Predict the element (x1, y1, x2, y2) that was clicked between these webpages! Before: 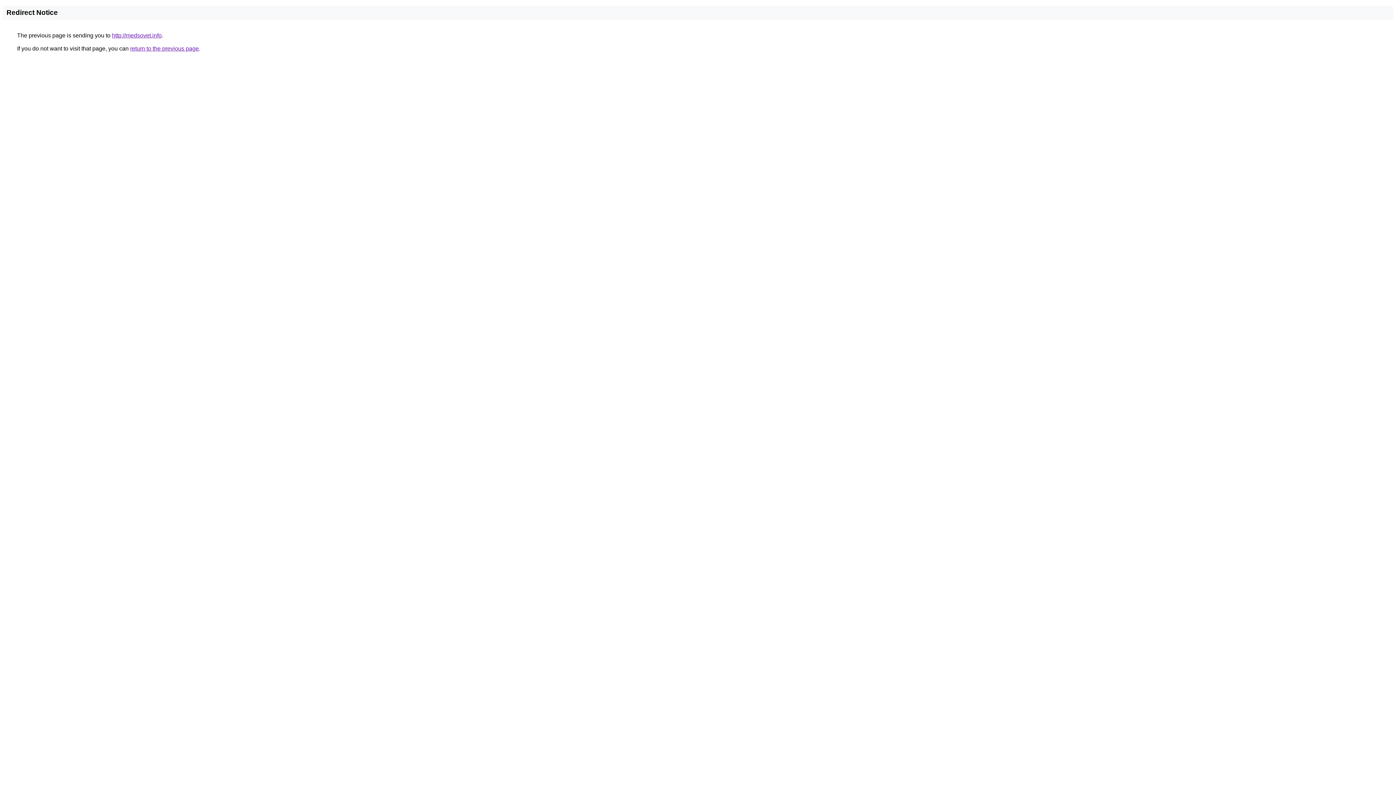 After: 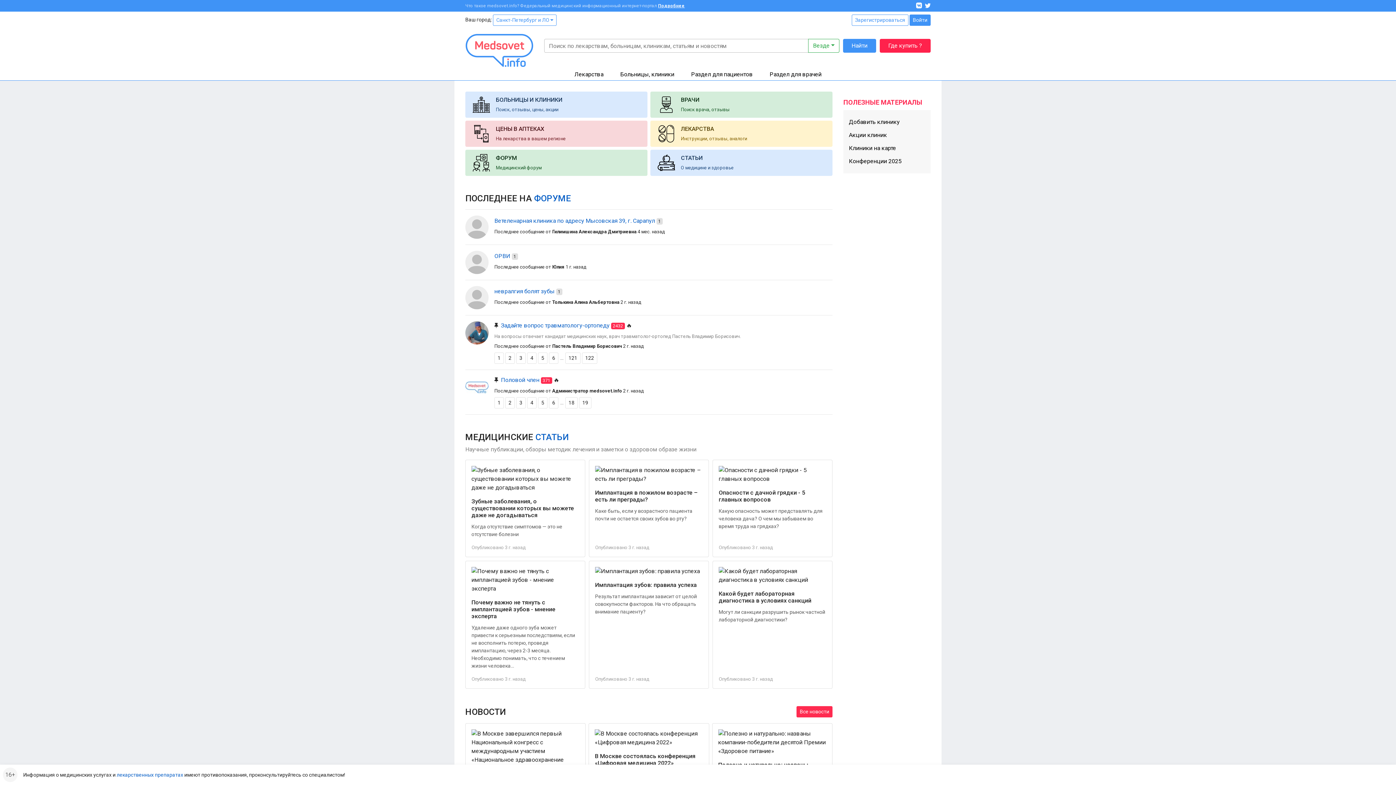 Action: bbox: (112, 32, 161, 38) label: http://medsovet.info